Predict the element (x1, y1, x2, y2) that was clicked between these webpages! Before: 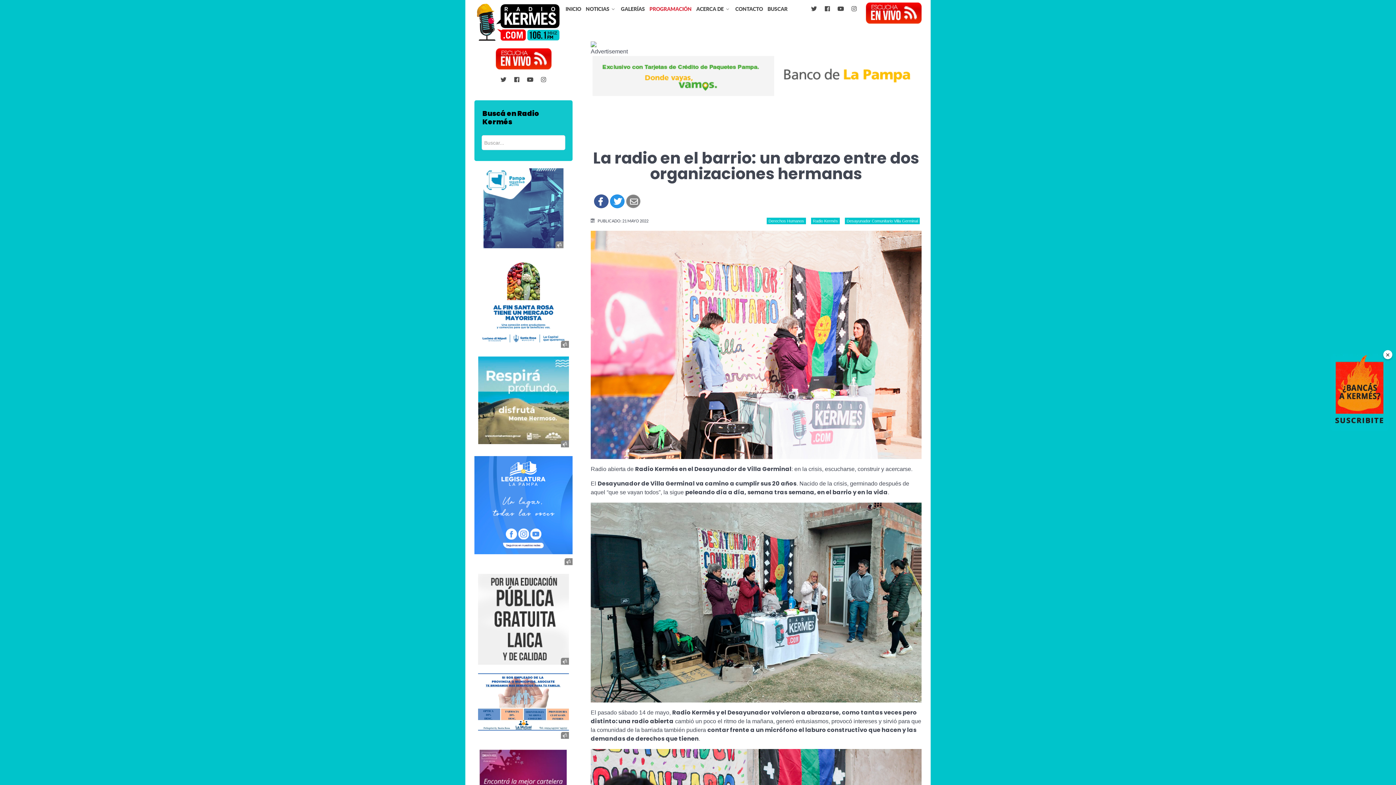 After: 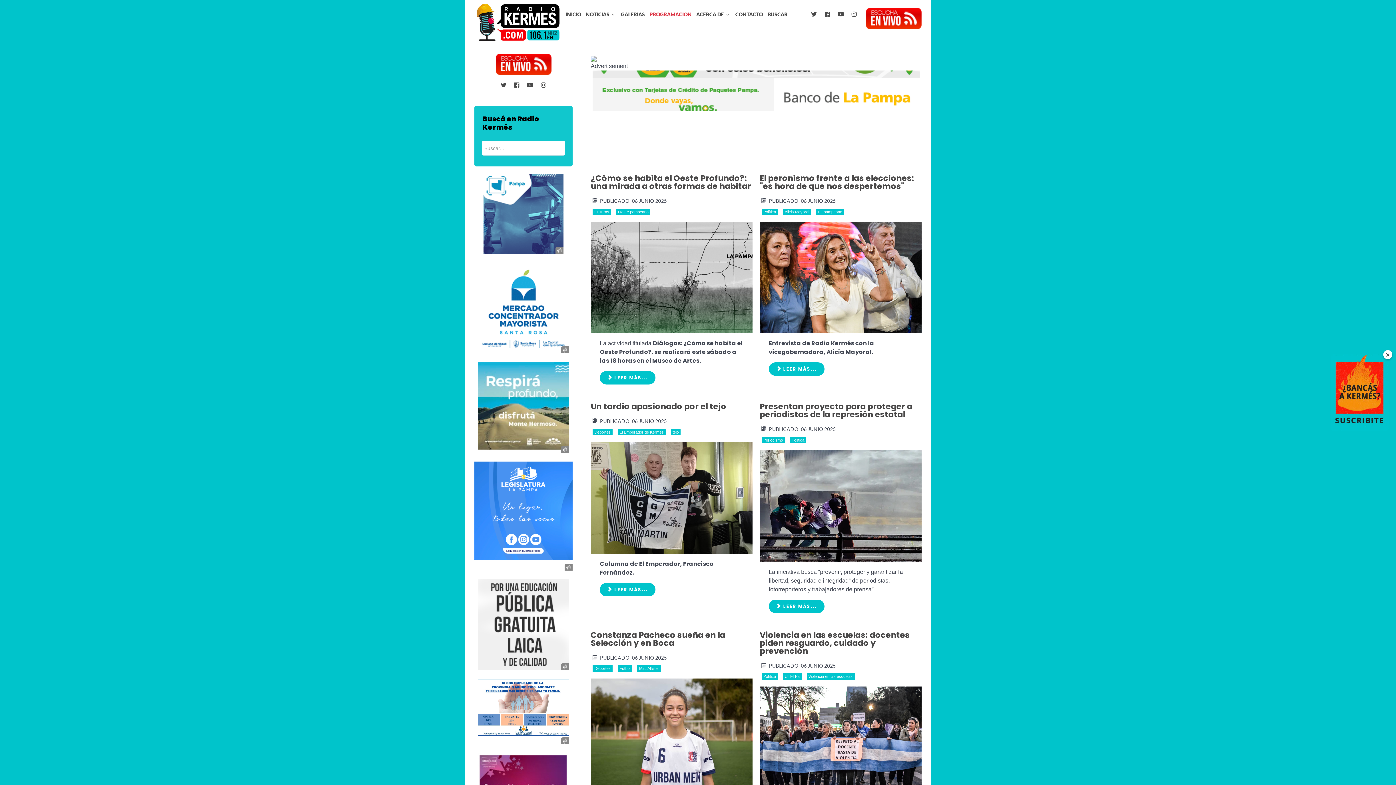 Action: bbox: (585, 4, 616, 14) label: NOTICIAS 